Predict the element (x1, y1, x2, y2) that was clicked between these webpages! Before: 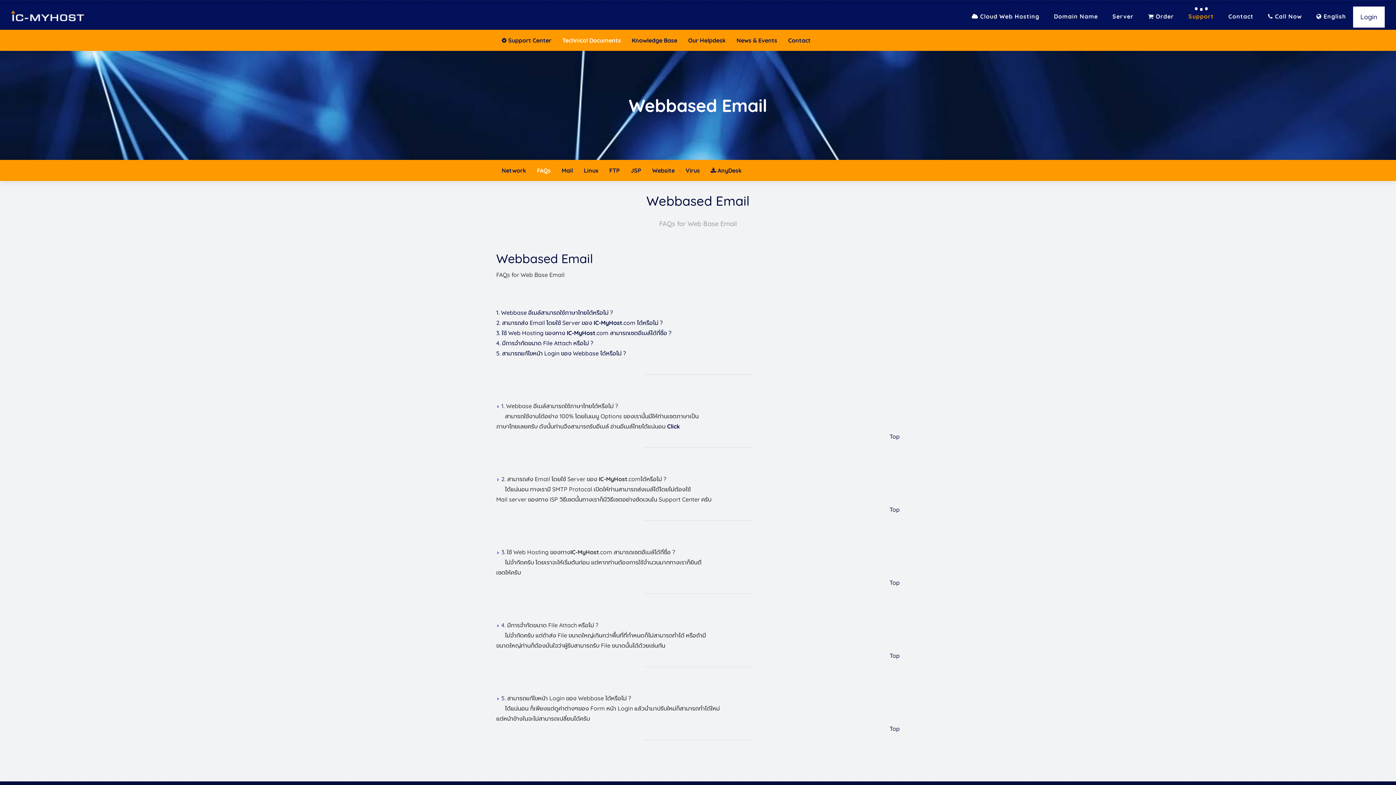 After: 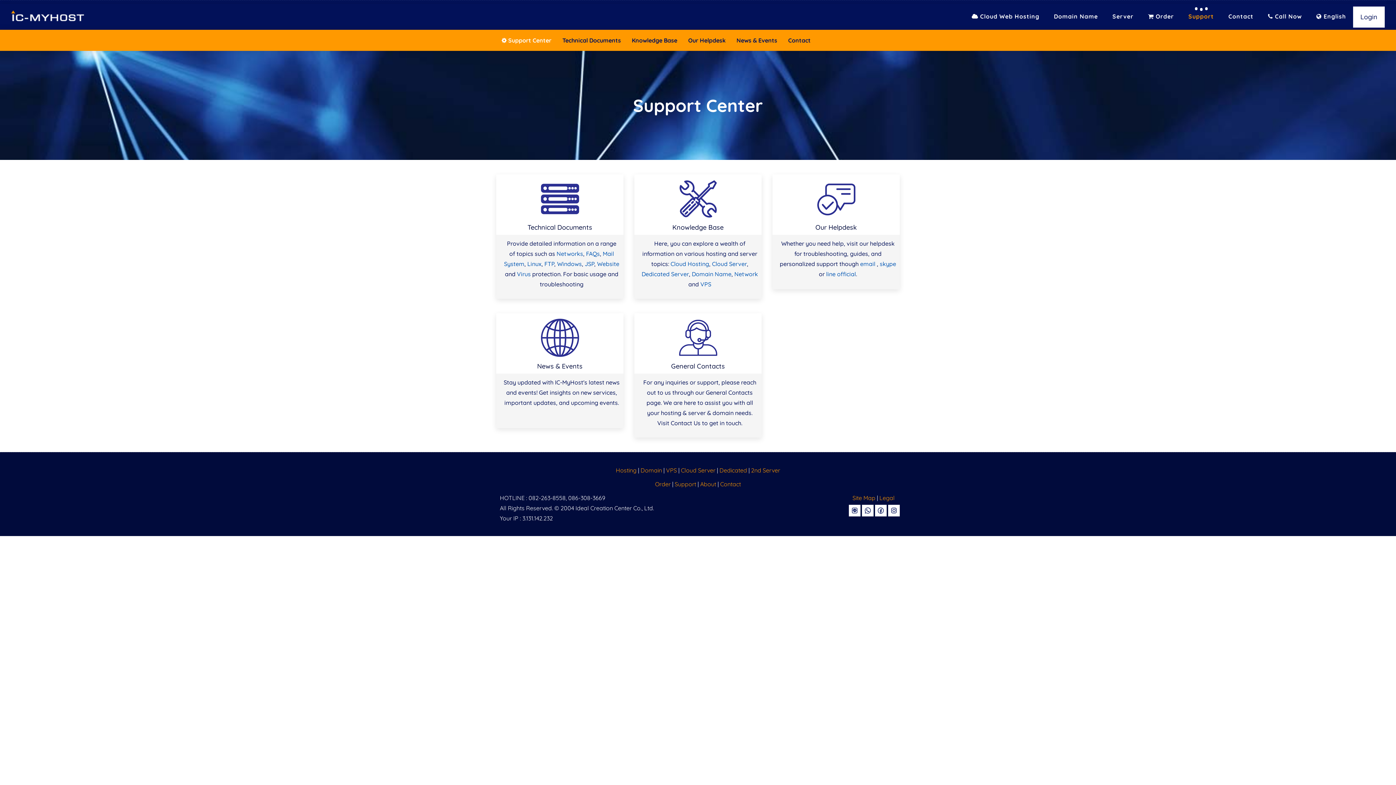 Action: bbox: (496, 31, 557, 49) label:  Support Center